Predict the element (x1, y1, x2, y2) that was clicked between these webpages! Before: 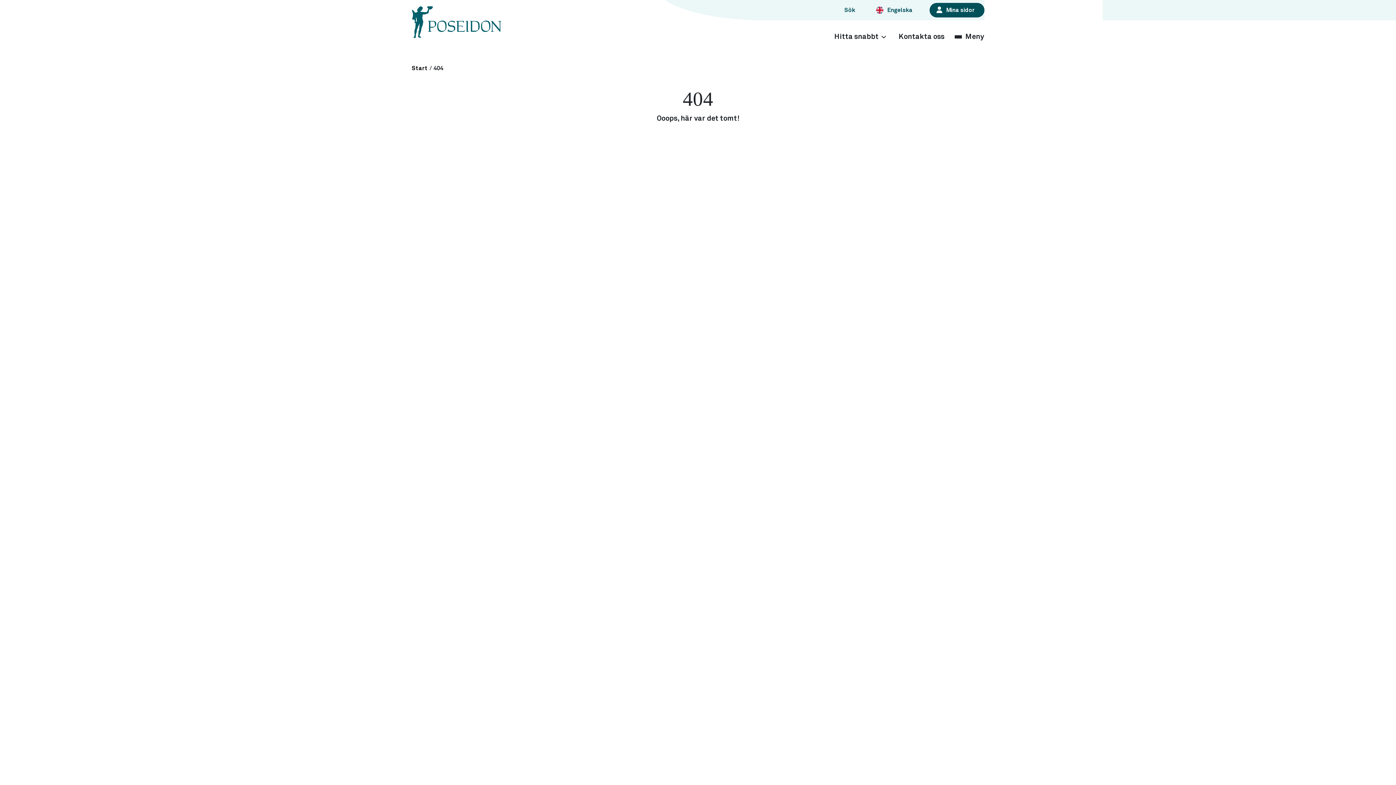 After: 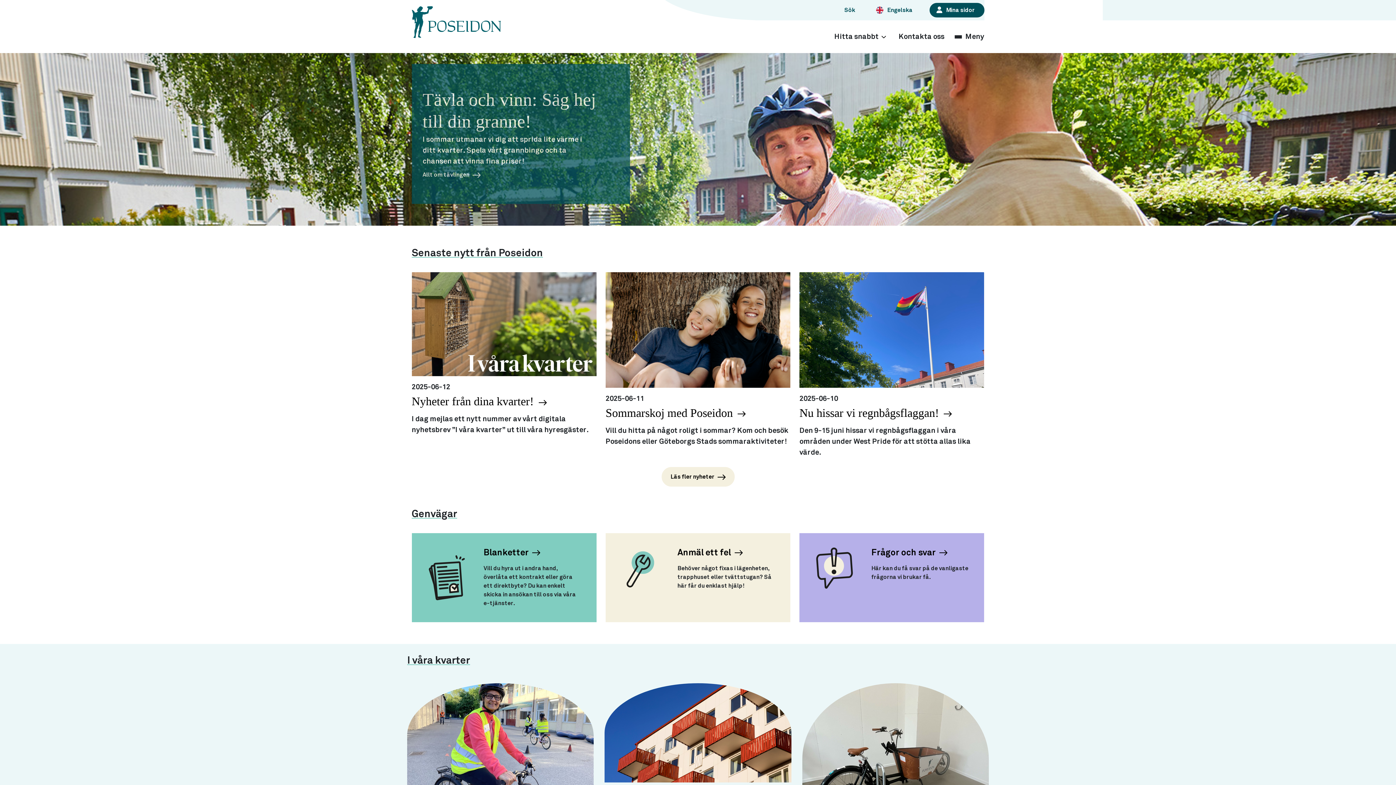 Action: label: Start bbox: (411, 65, 427, 71)